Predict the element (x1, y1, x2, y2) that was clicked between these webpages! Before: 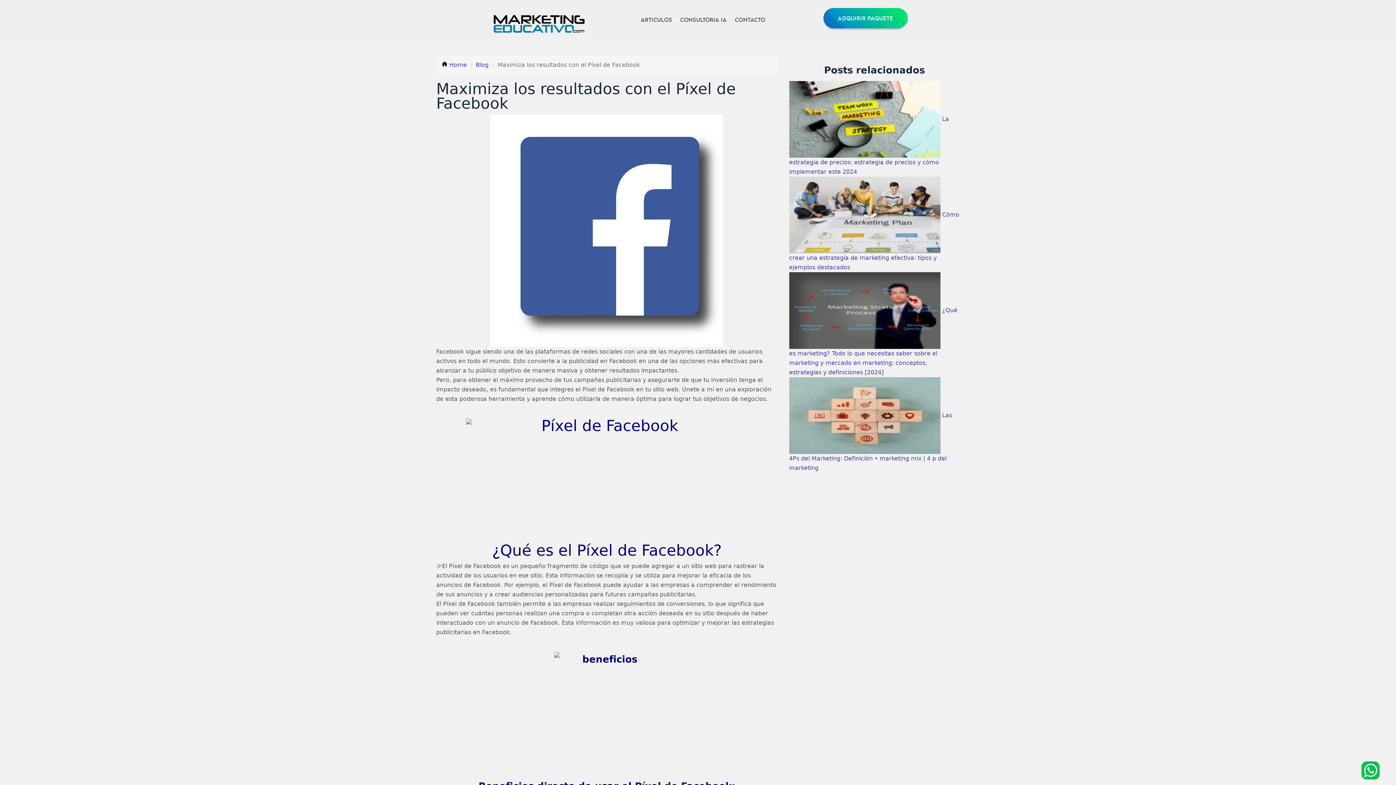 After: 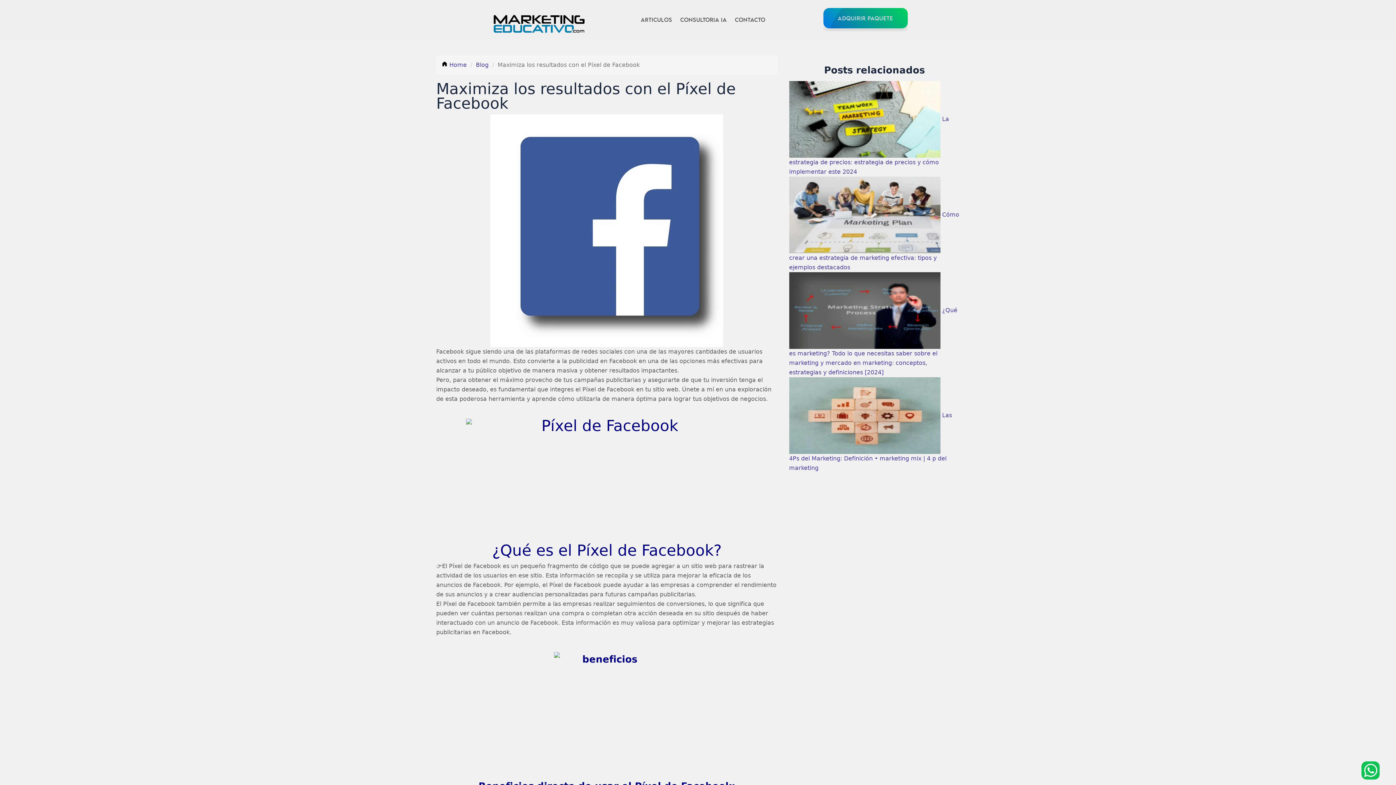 Action: bbox: (823, 7, 907, 28) label: ADQUIRIR PAQUETE